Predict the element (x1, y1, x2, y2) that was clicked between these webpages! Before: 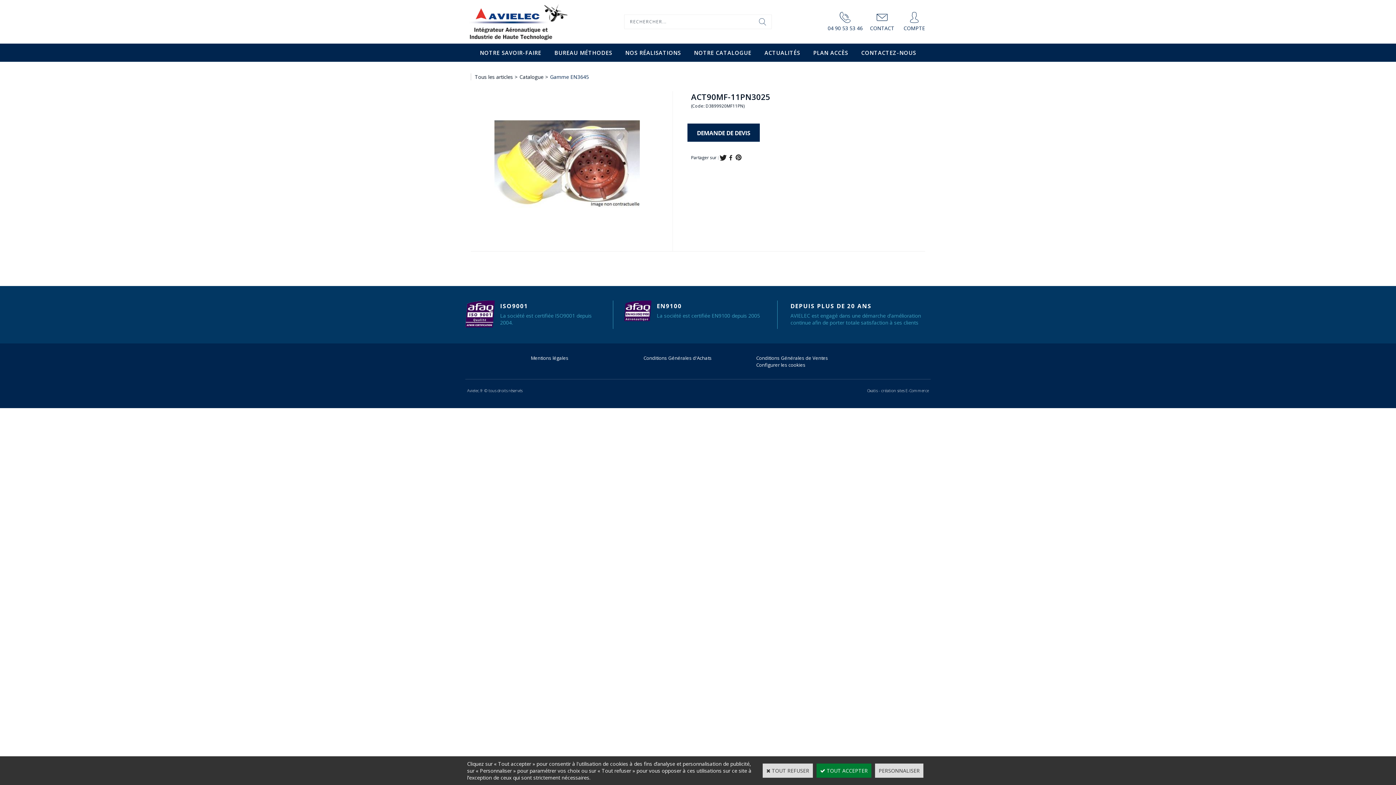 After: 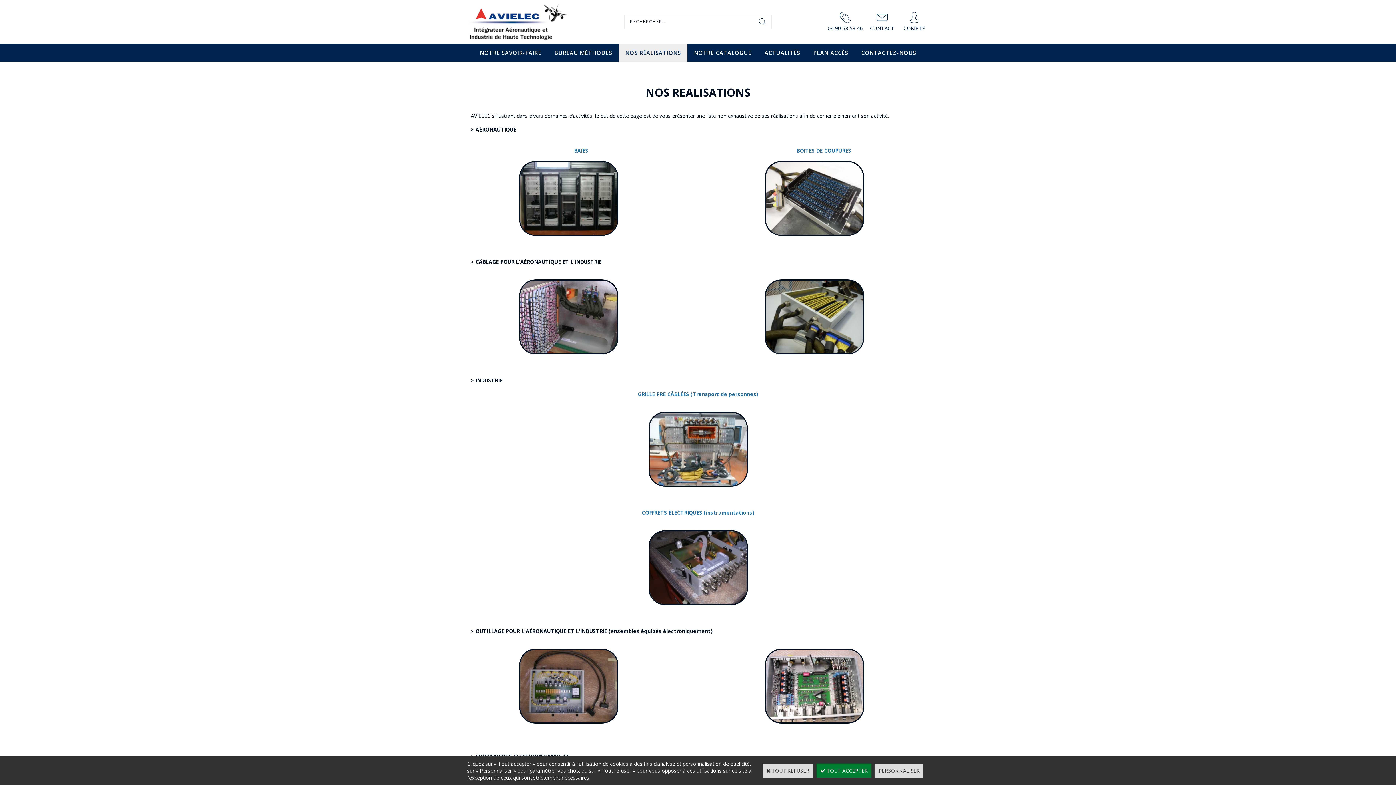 Action: bbox: (618, 43, 687, 61) label: NOS RÉALISATIONS